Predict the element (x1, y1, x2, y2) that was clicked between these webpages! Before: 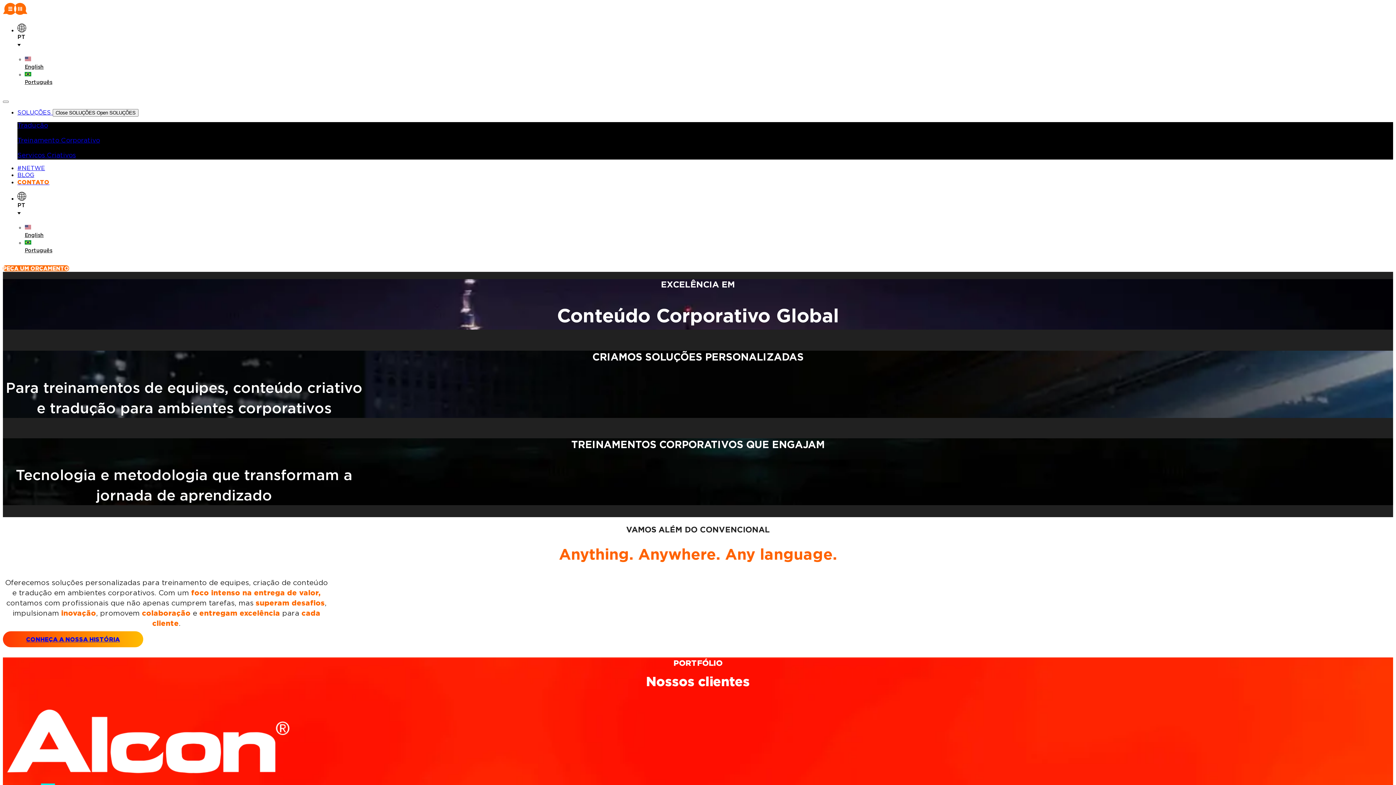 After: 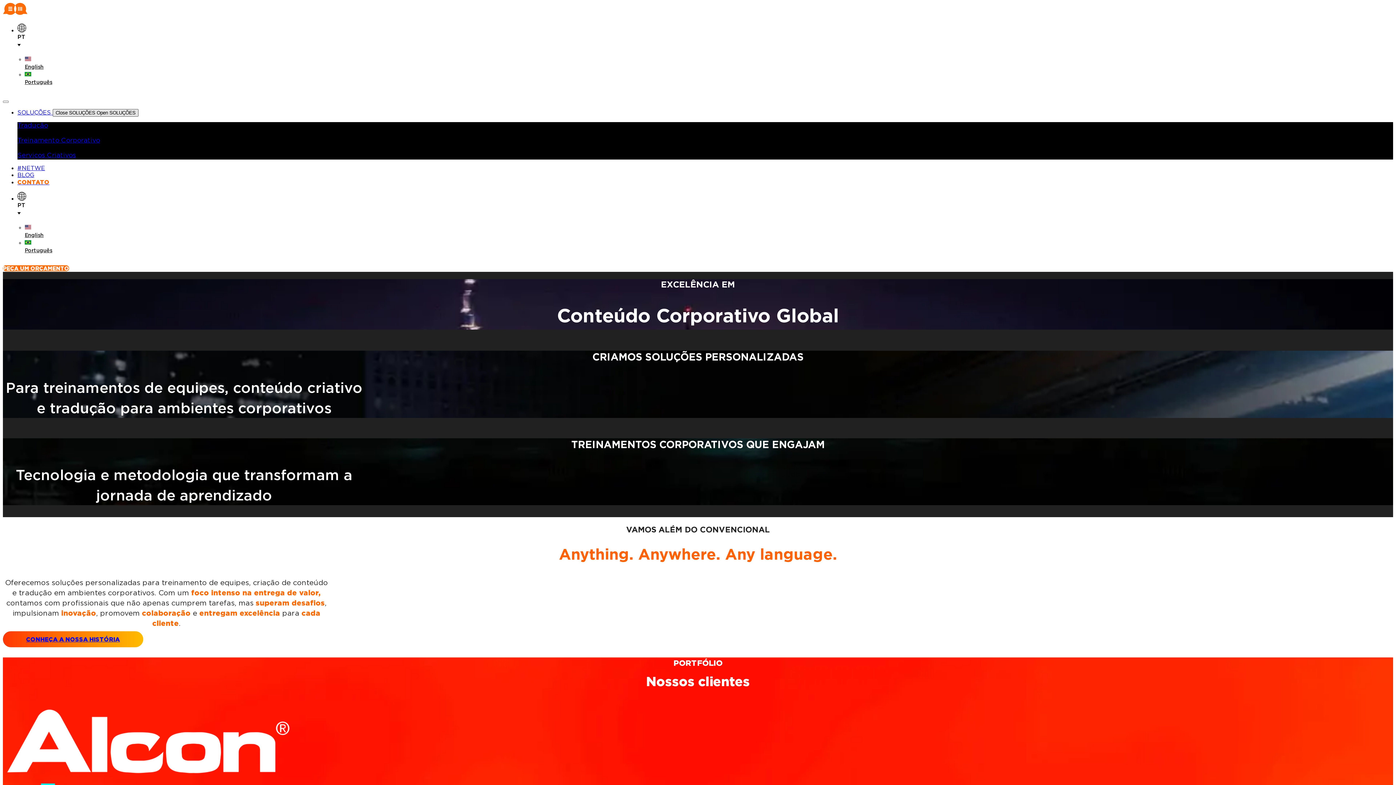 Action: label: Close SOLUÇÕES Open SOLUÇÕES bbox: (52, 109, 138, 116)